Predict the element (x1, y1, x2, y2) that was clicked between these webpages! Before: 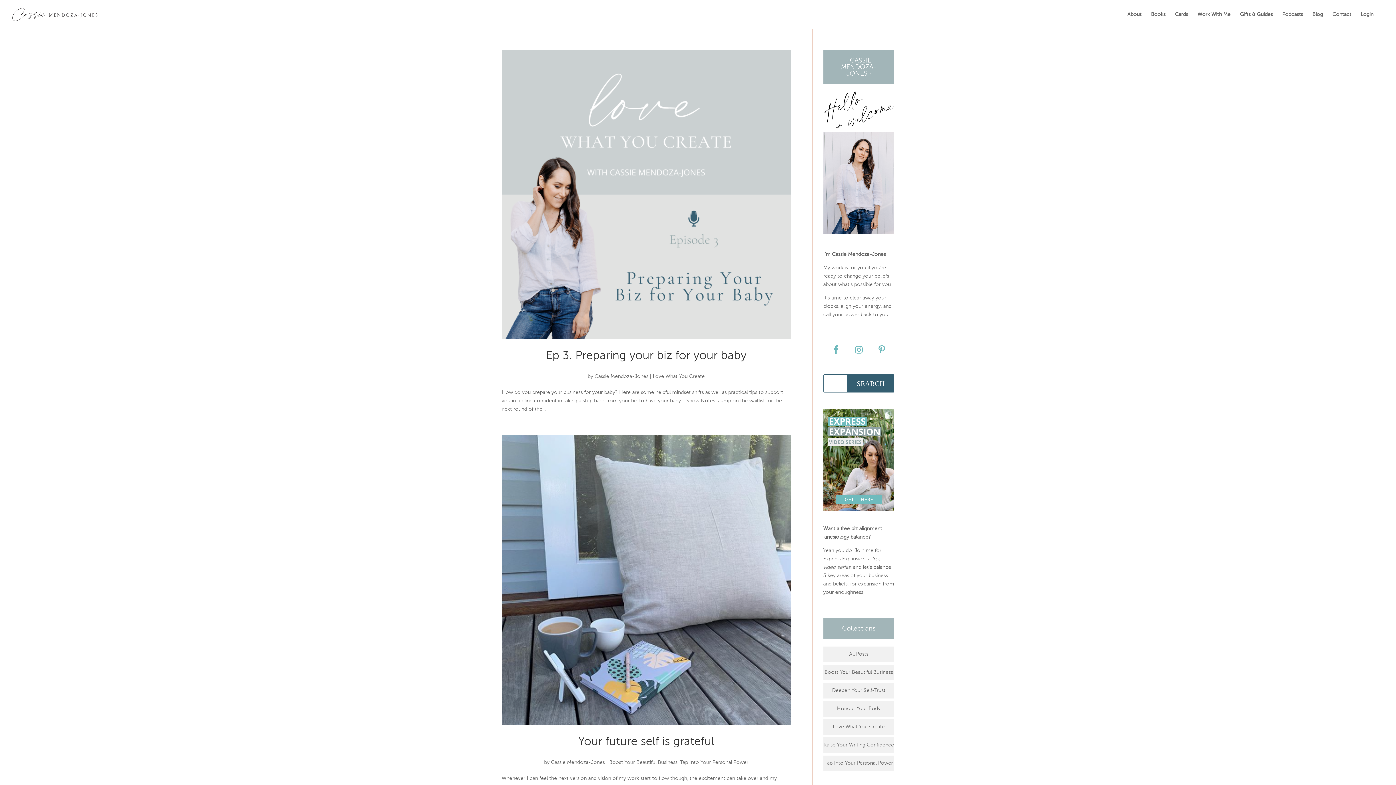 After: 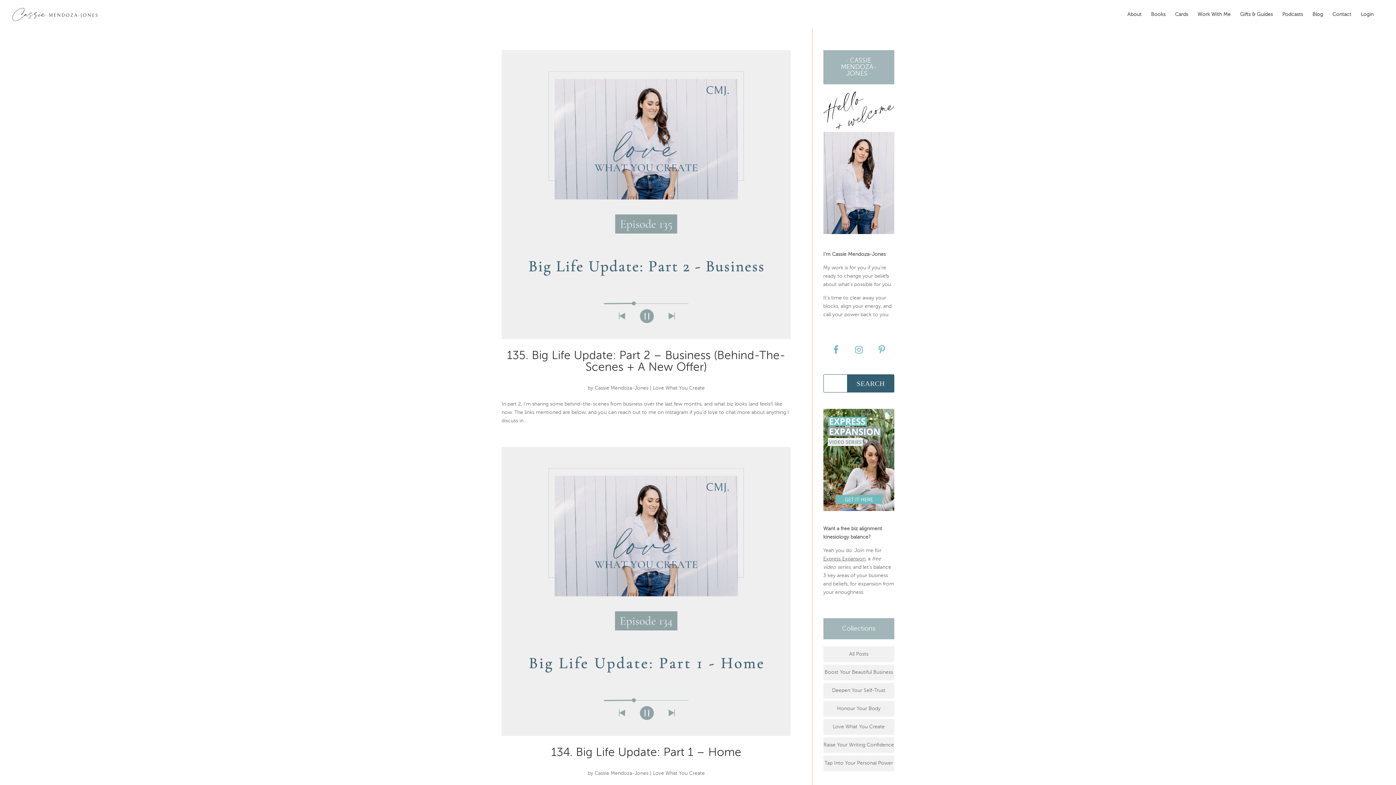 Action: bbox: (551, 760, 604, 765) label: Cassie Mendoza-Jones